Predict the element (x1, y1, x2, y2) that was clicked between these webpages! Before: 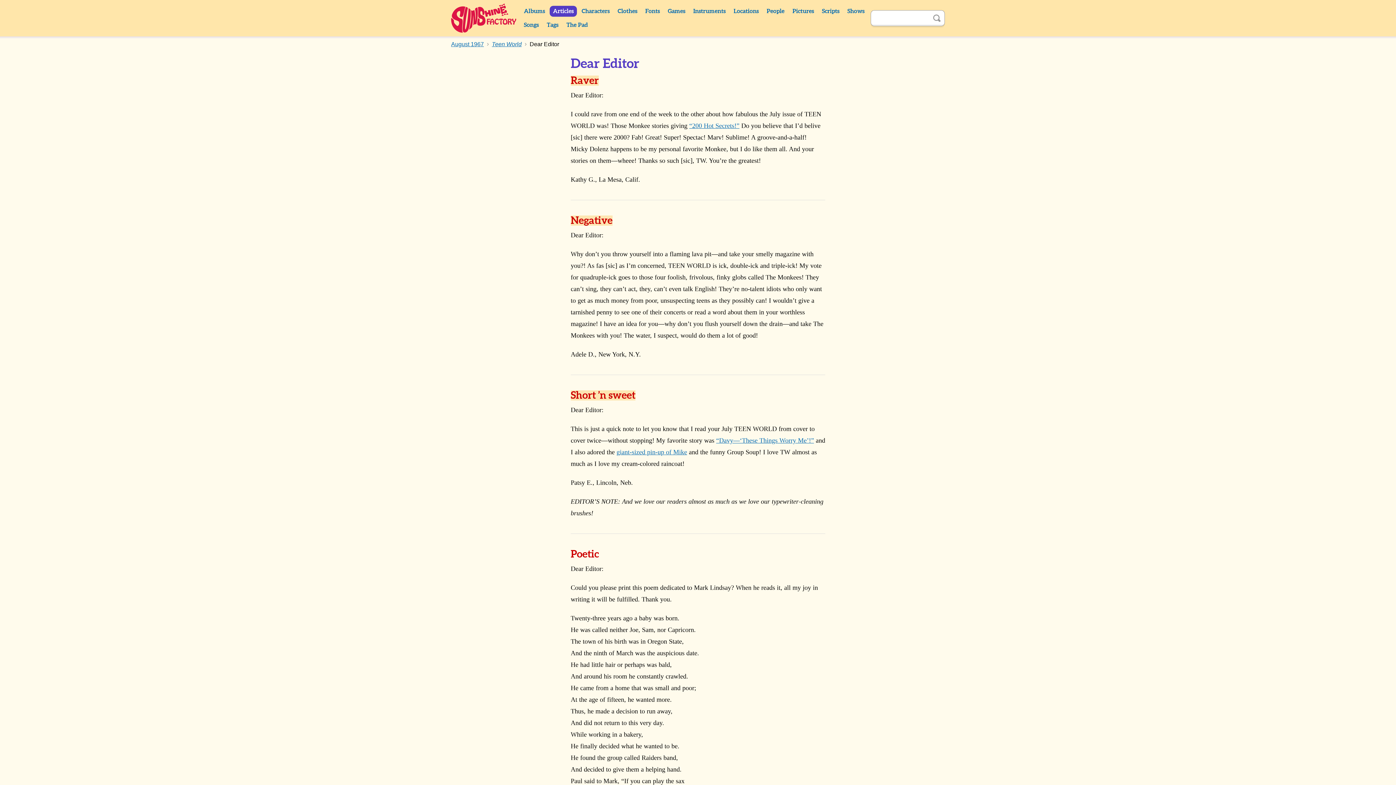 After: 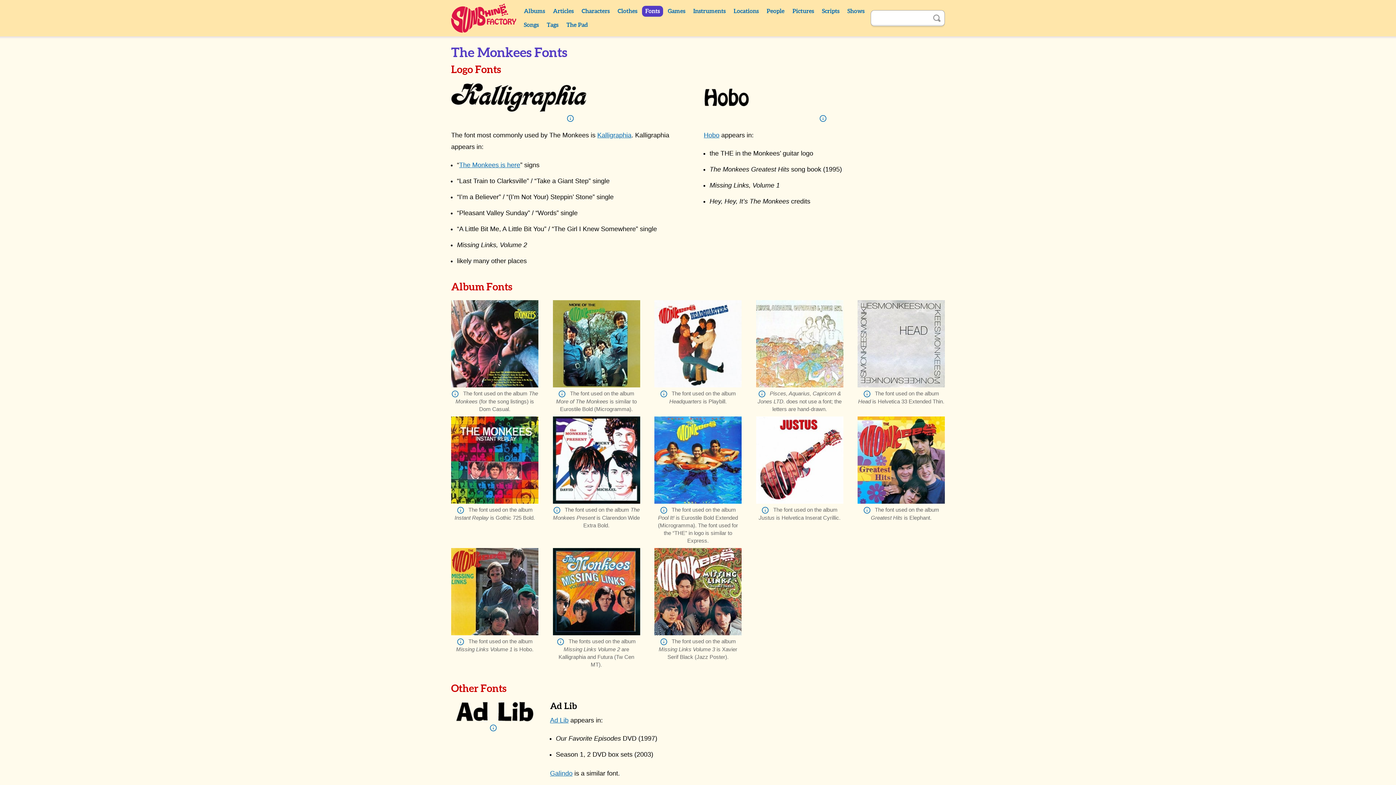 Action: bbox: (642, 5, 663, 16) label: Fonts